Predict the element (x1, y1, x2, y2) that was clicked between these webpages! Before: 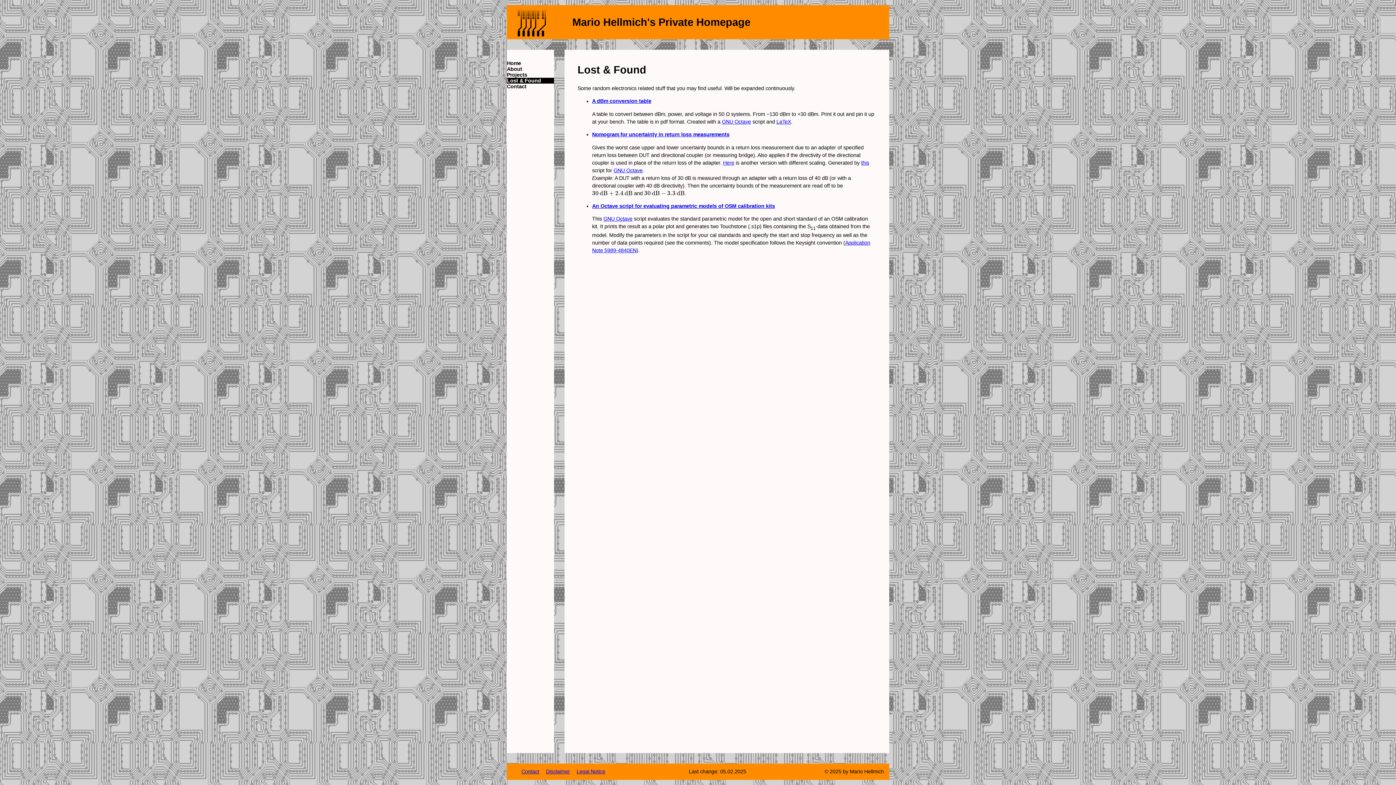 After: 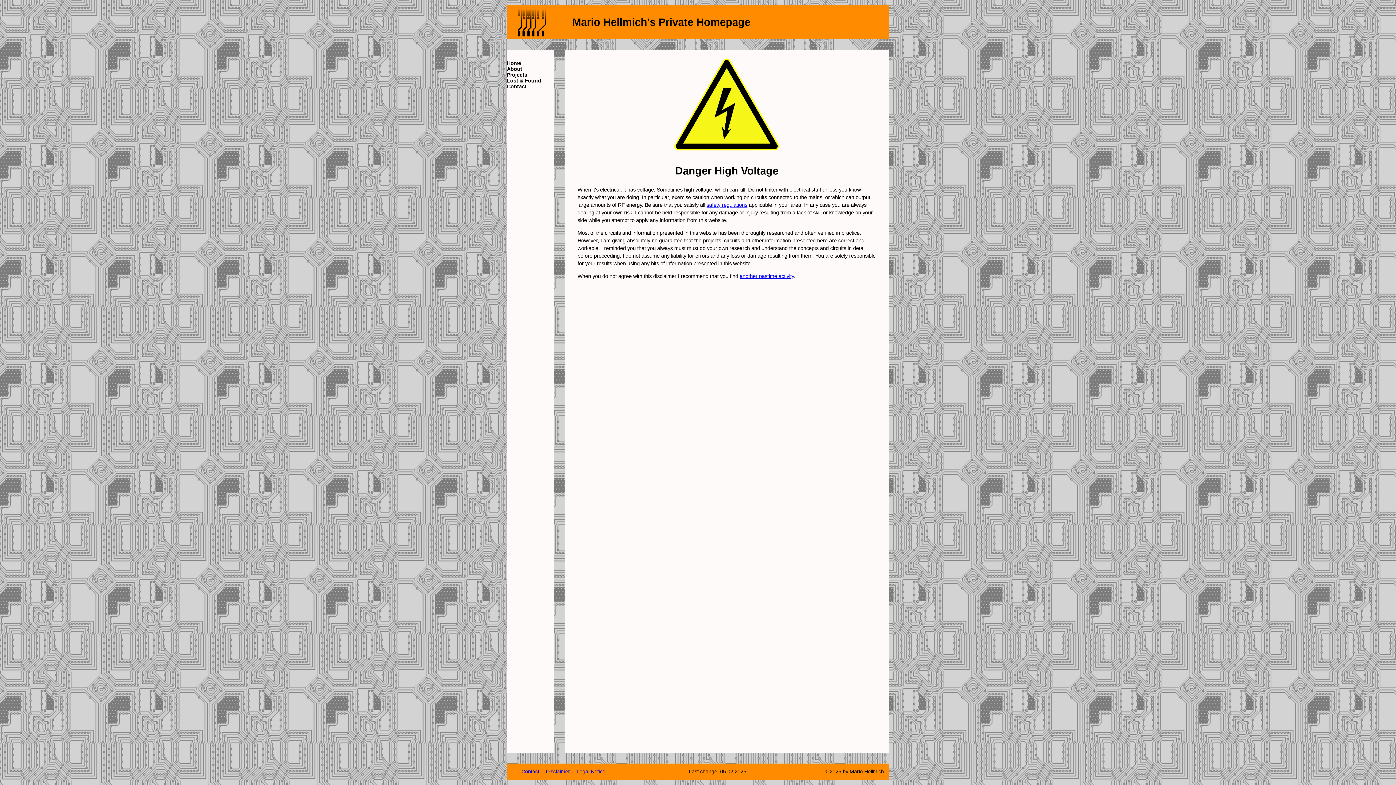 Action: label: Disclaimer bbox: (546, 769, 570, 774)